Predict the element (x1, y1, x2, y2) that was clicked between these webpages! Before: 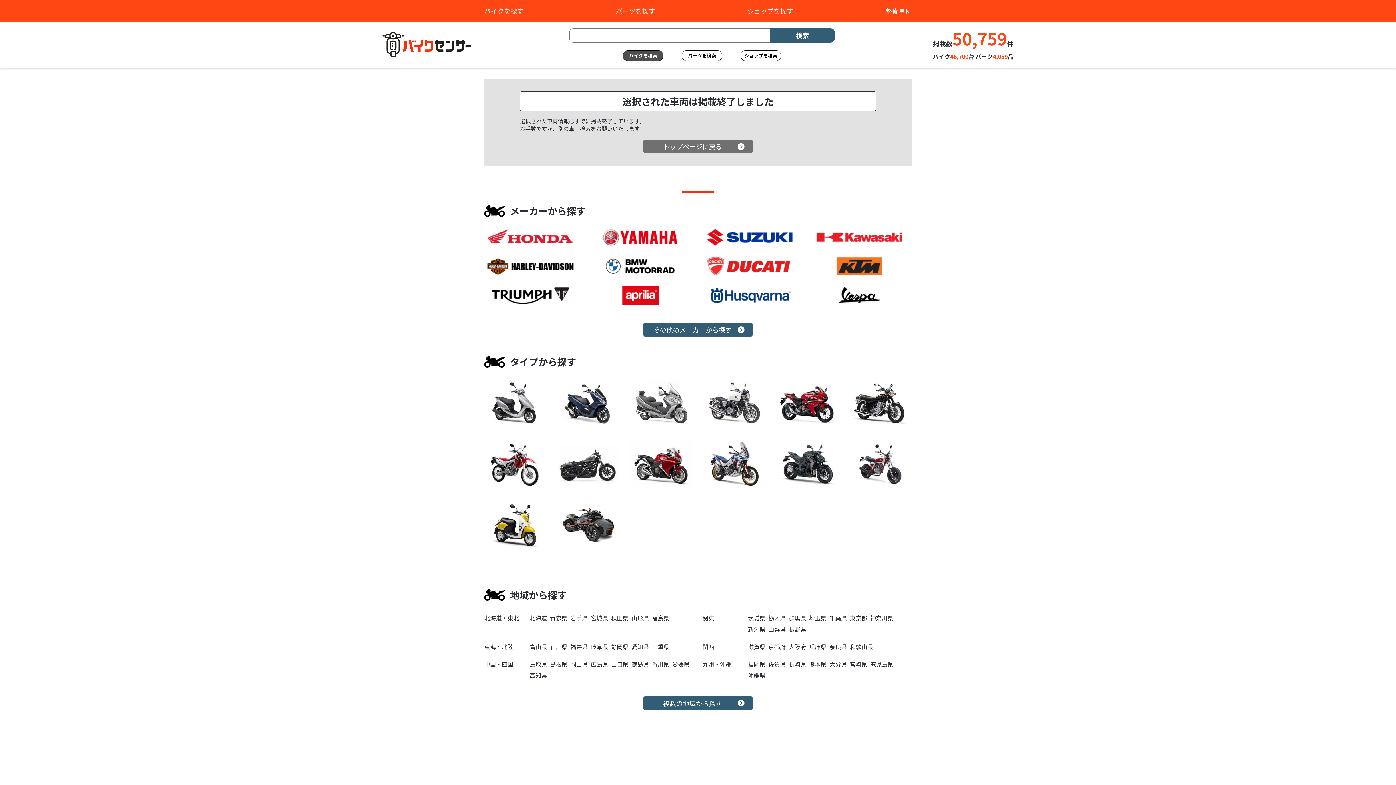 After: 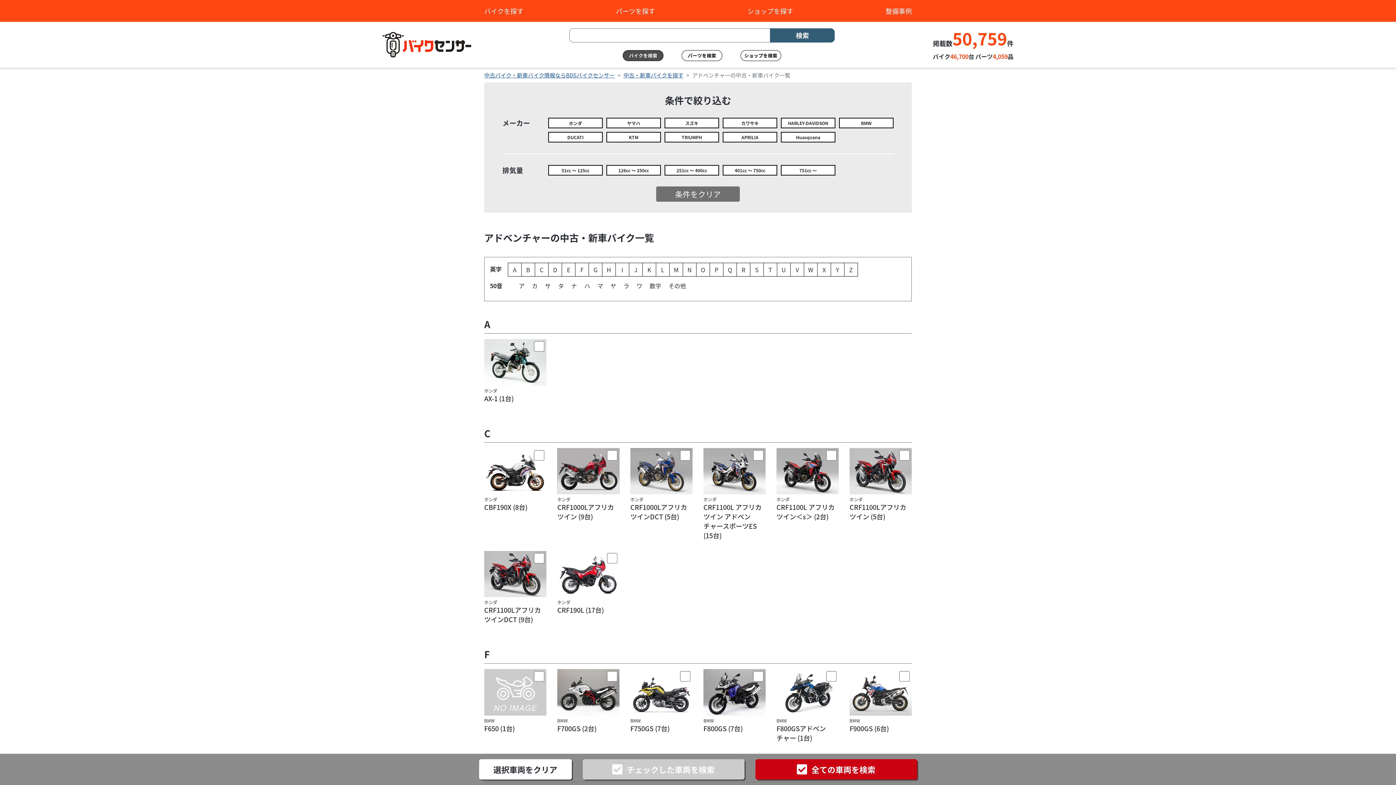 Action: bbox: (703, 440, 765, 487)